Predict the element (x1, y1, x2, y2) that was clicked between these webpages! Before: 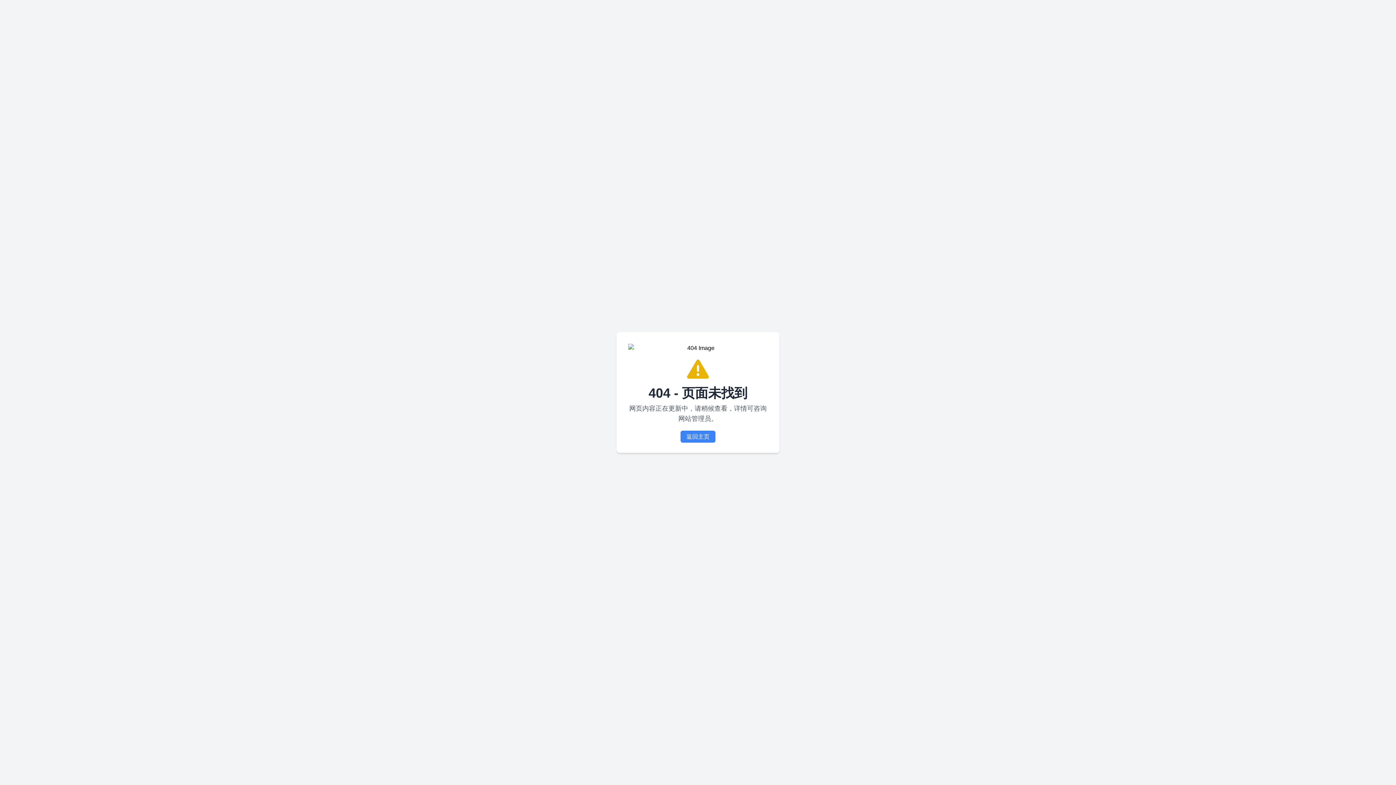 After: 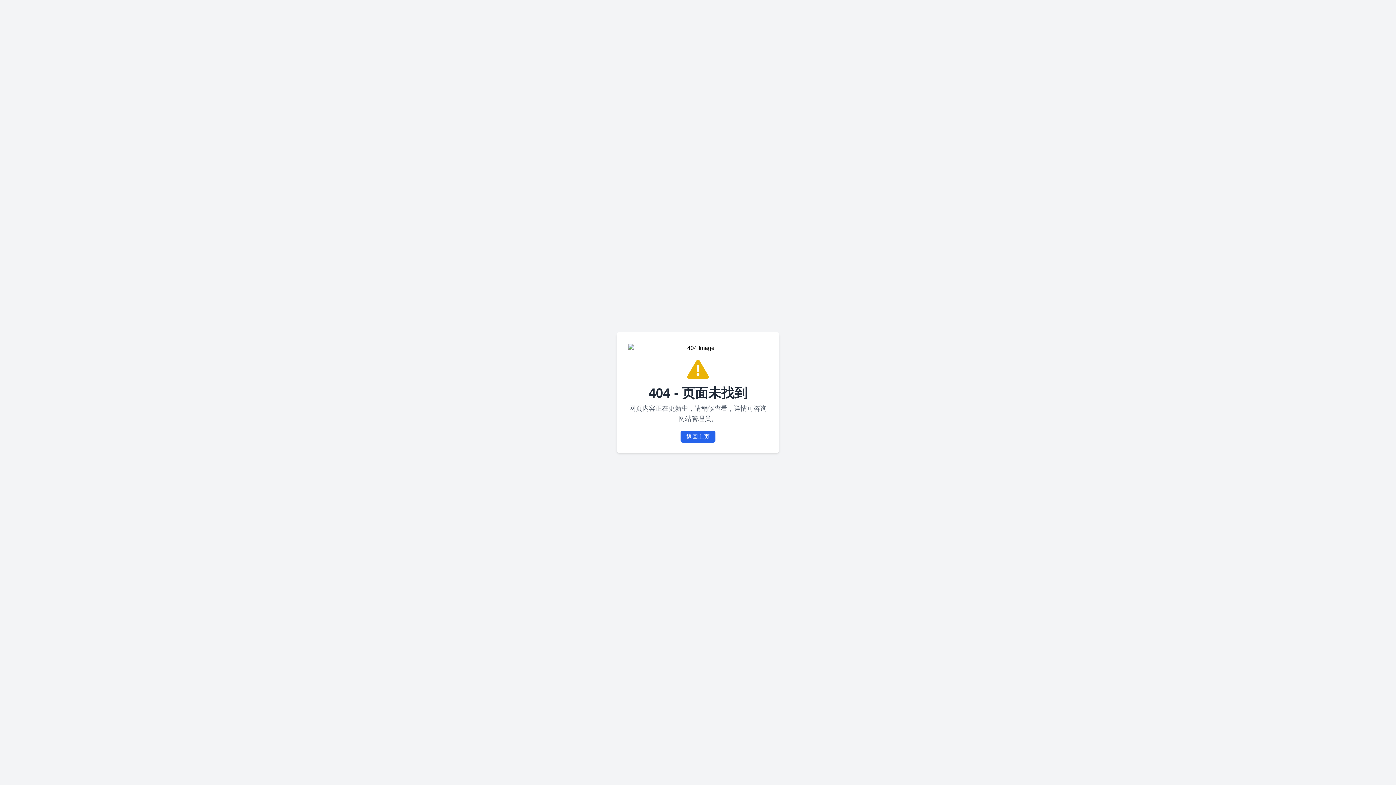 Action: label: 返回主页 bbox: (680, 430, 715, 442)